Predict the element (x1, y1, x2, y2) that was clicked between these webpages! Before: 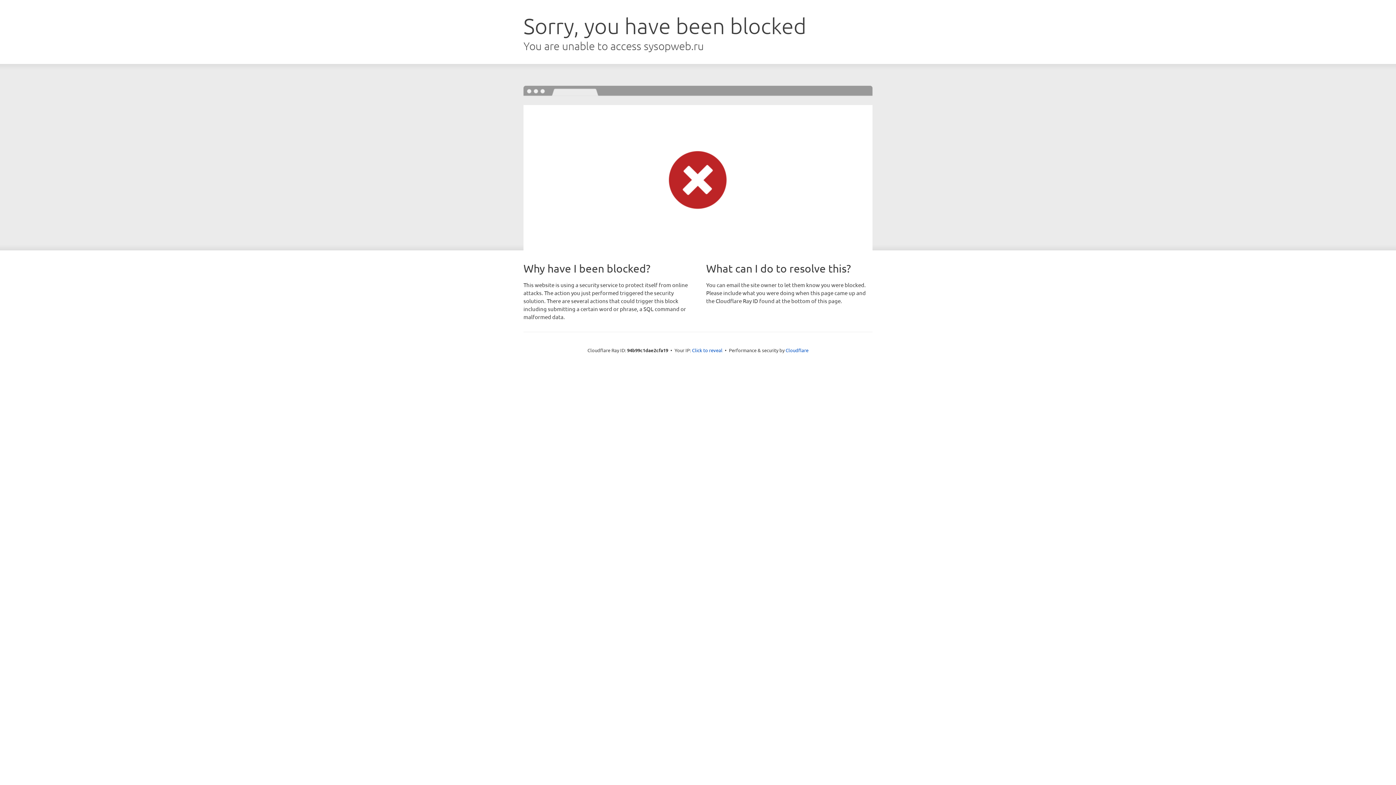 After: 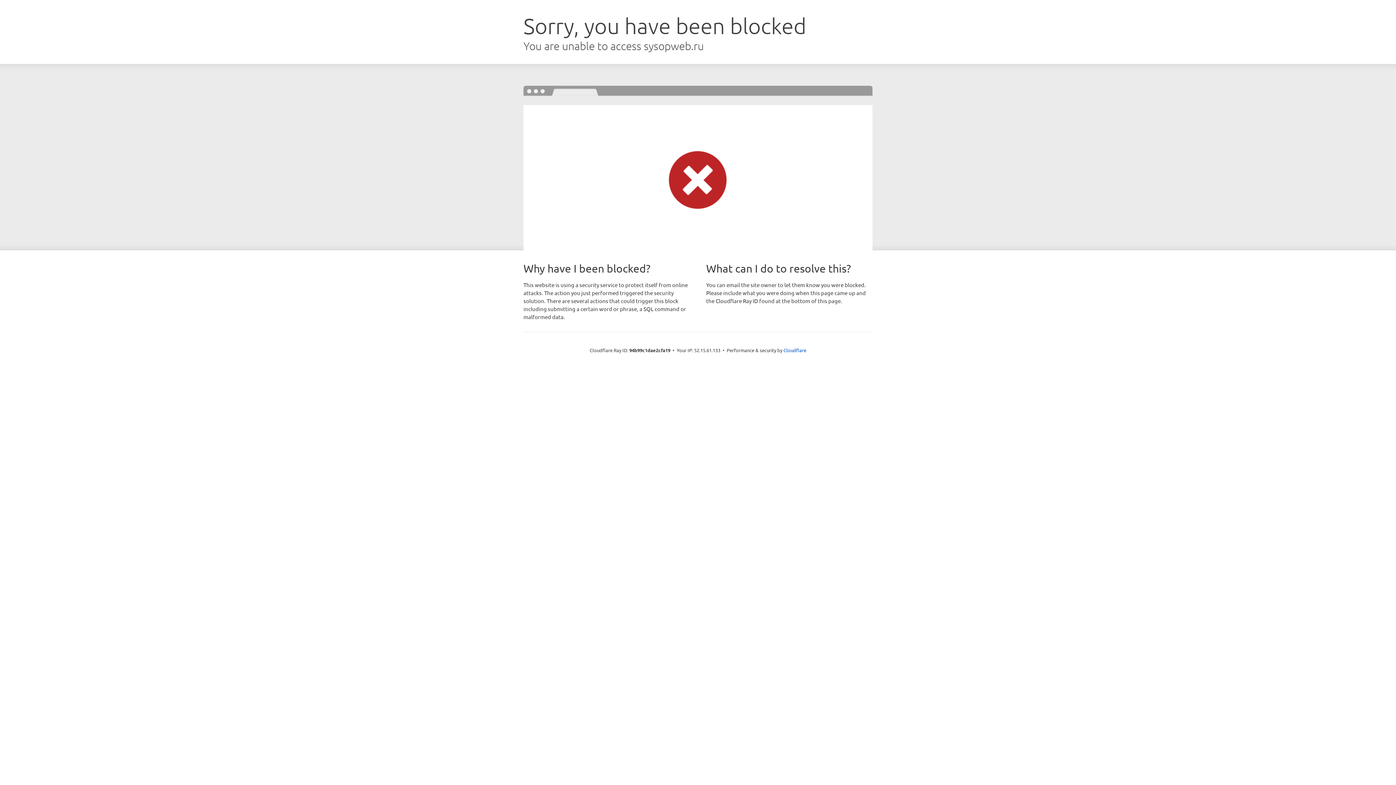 Action: label: Click to reveal bbox: (692, 346, 722, 353)